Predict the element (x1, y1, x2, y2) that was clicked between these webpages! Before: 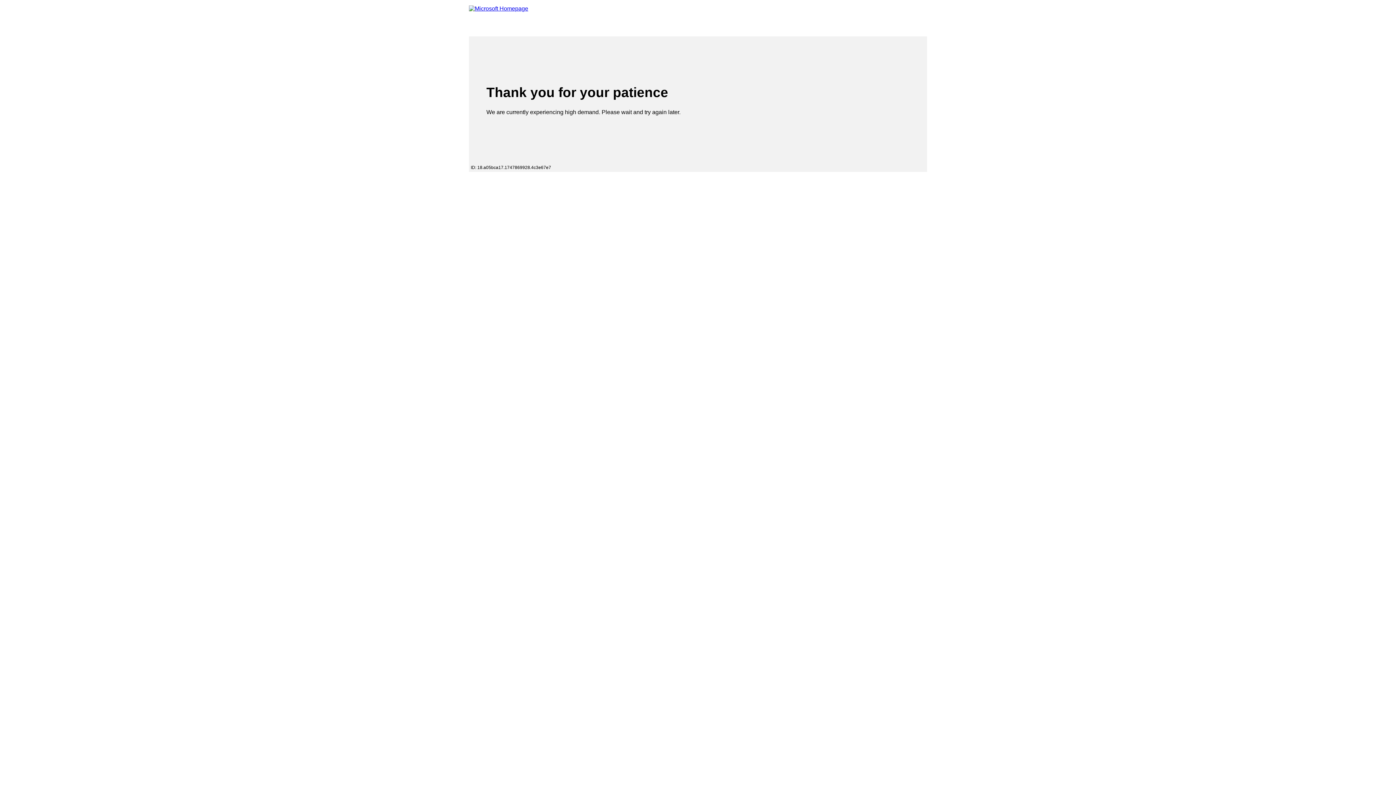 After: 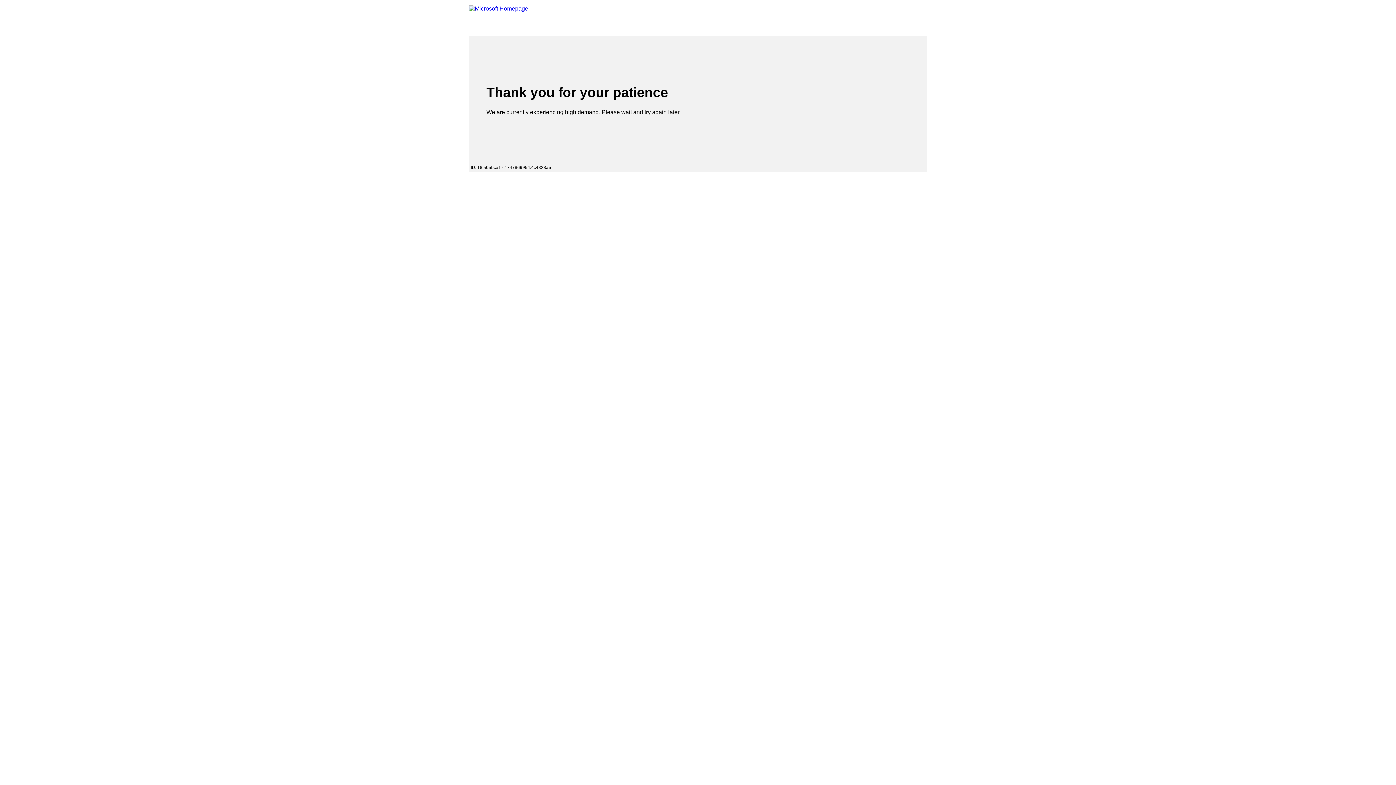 Action: label: Microsoft bbox: (469, 5, 528, 13)